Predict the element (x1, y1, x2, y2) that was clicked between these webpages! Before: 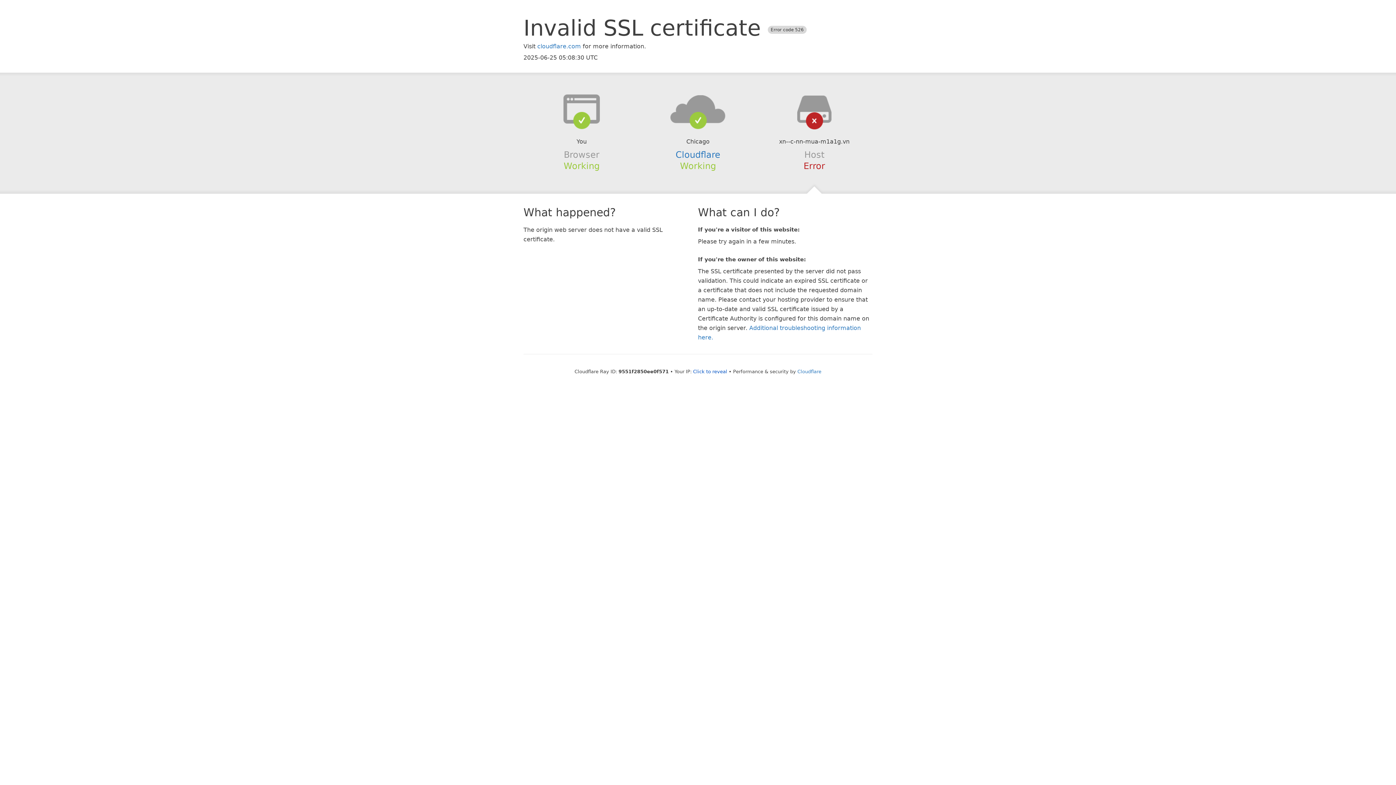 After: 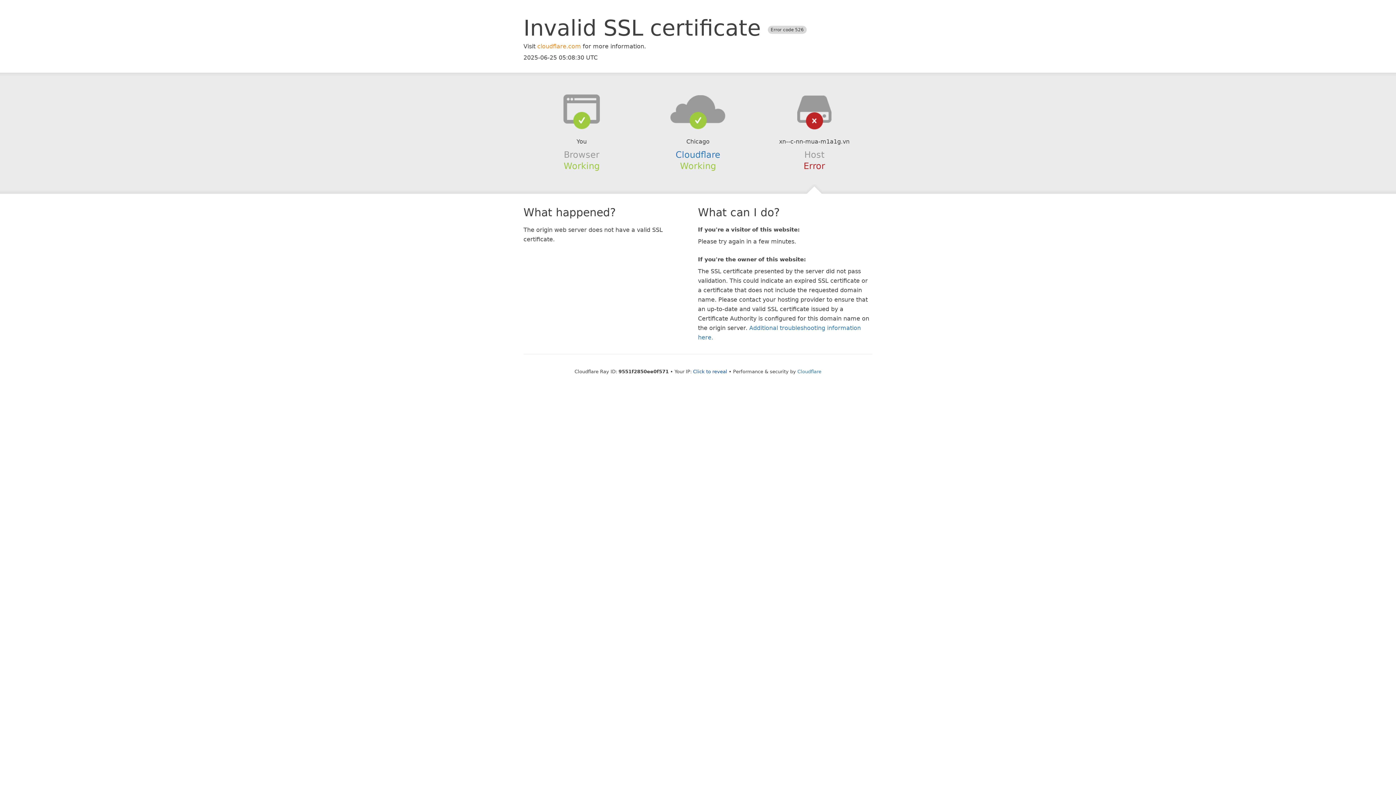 Action: label: cloudflare.com bbox: (537, 42, 581, 49)